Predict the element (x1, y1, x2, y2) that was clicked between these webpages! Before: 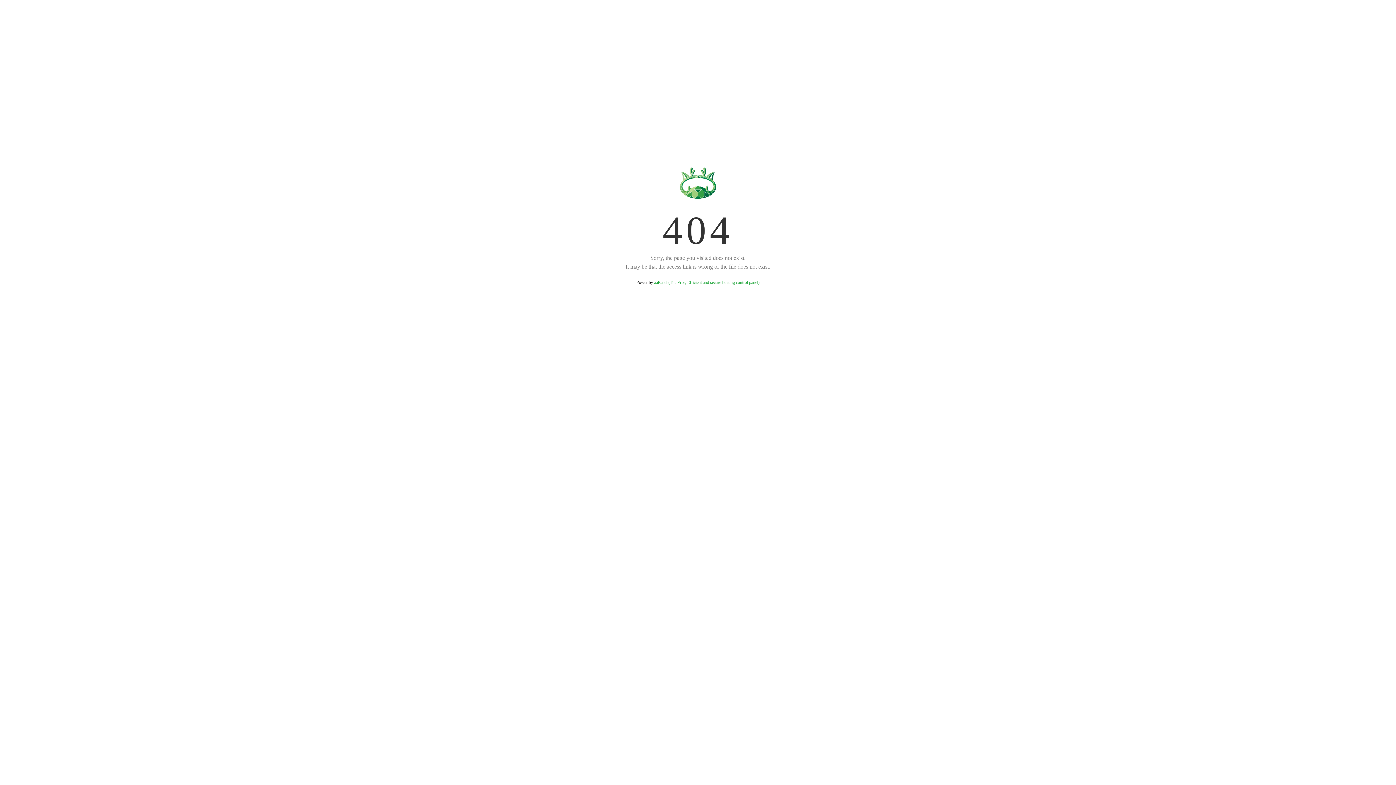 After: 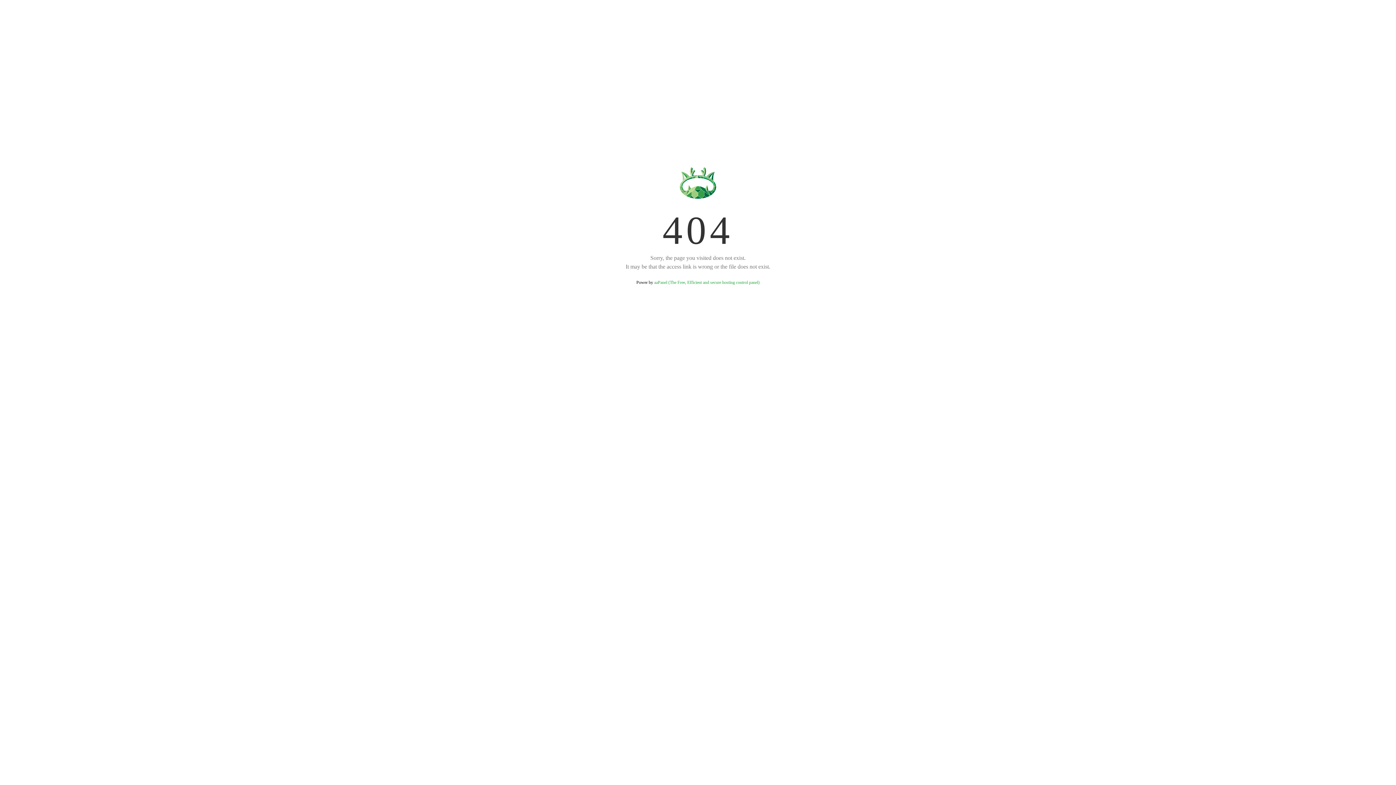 Action: bbox: (654, 280, 759, 285) label: aaPanel (The Free, Efficient and secure hosting control panel)